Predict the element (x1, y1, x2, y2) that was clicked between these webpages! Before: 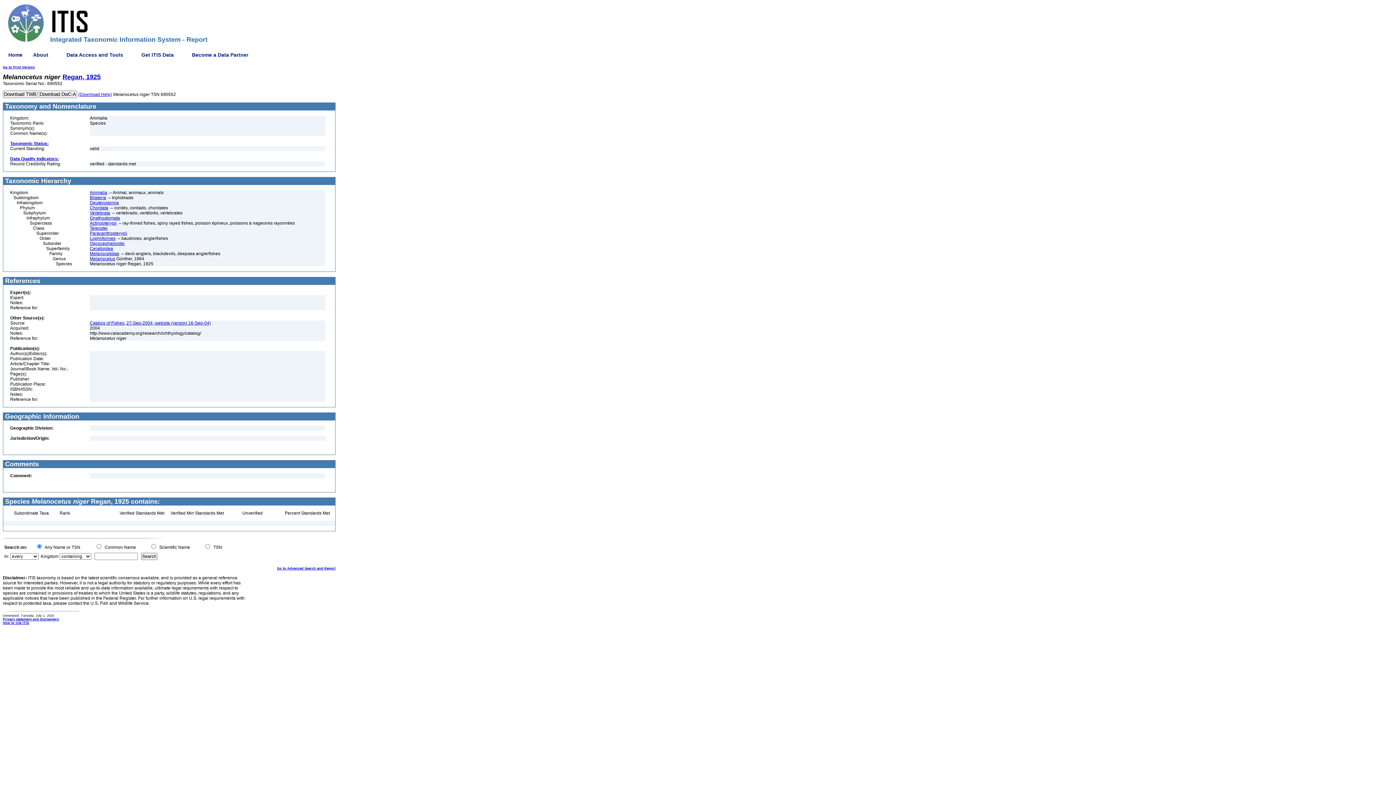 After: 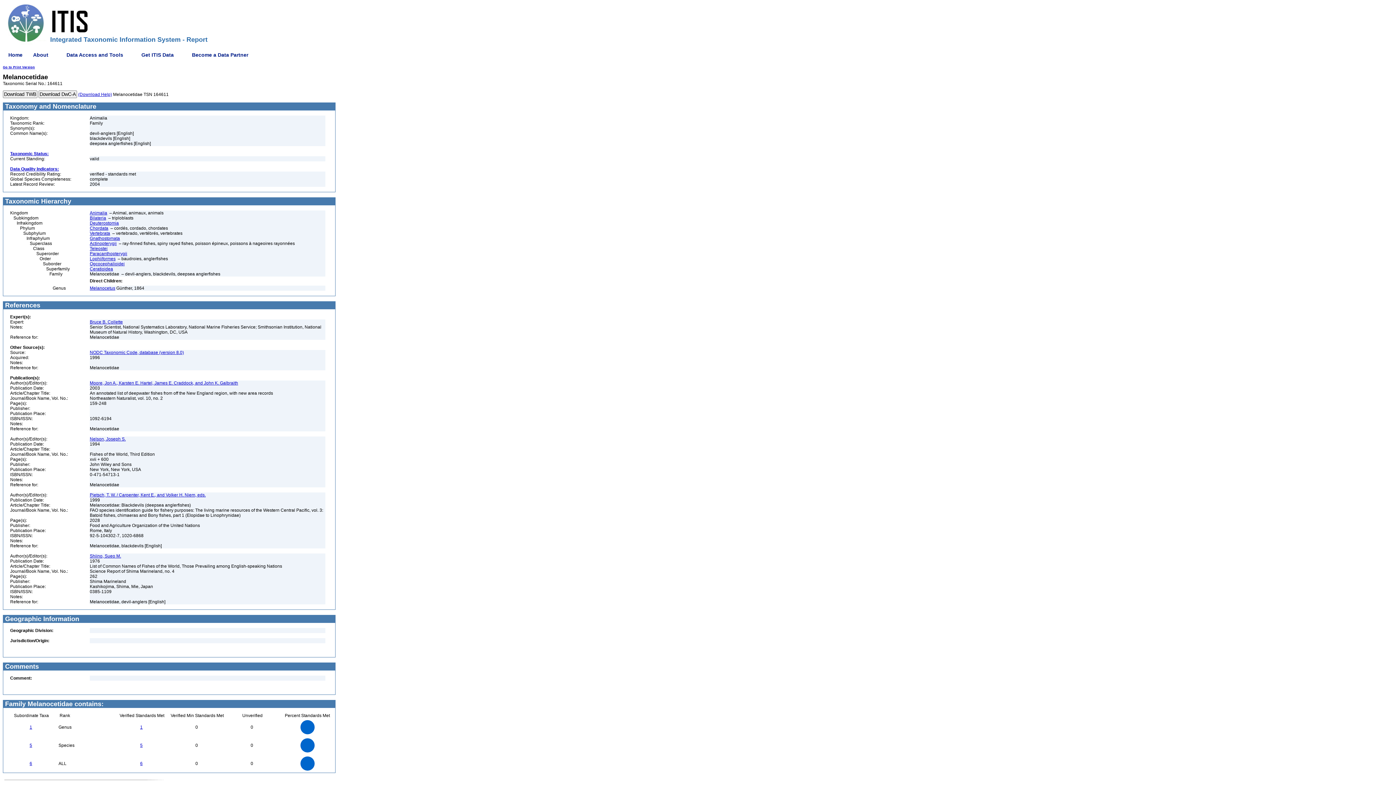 Action: label: Melanocetidae bbox: (89, 251, 119, 256)